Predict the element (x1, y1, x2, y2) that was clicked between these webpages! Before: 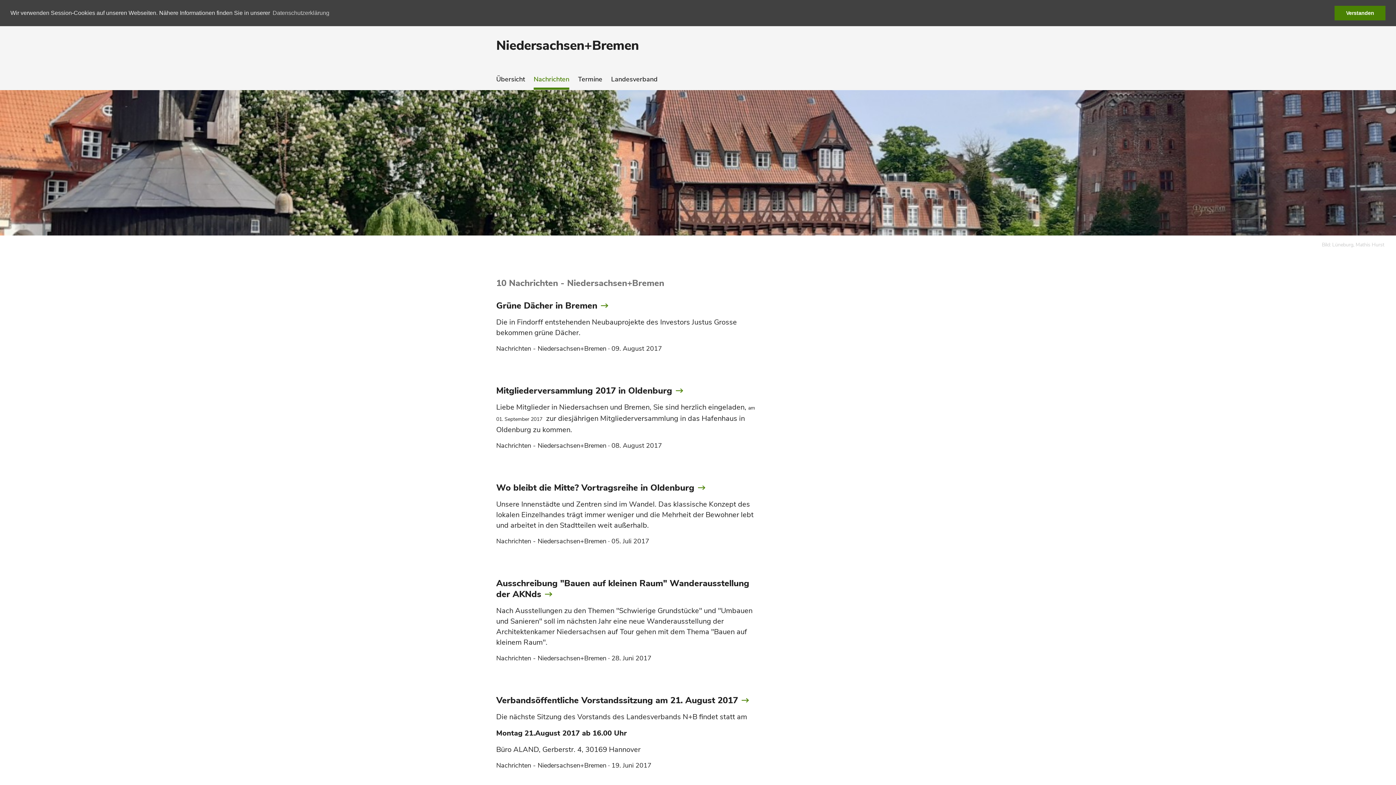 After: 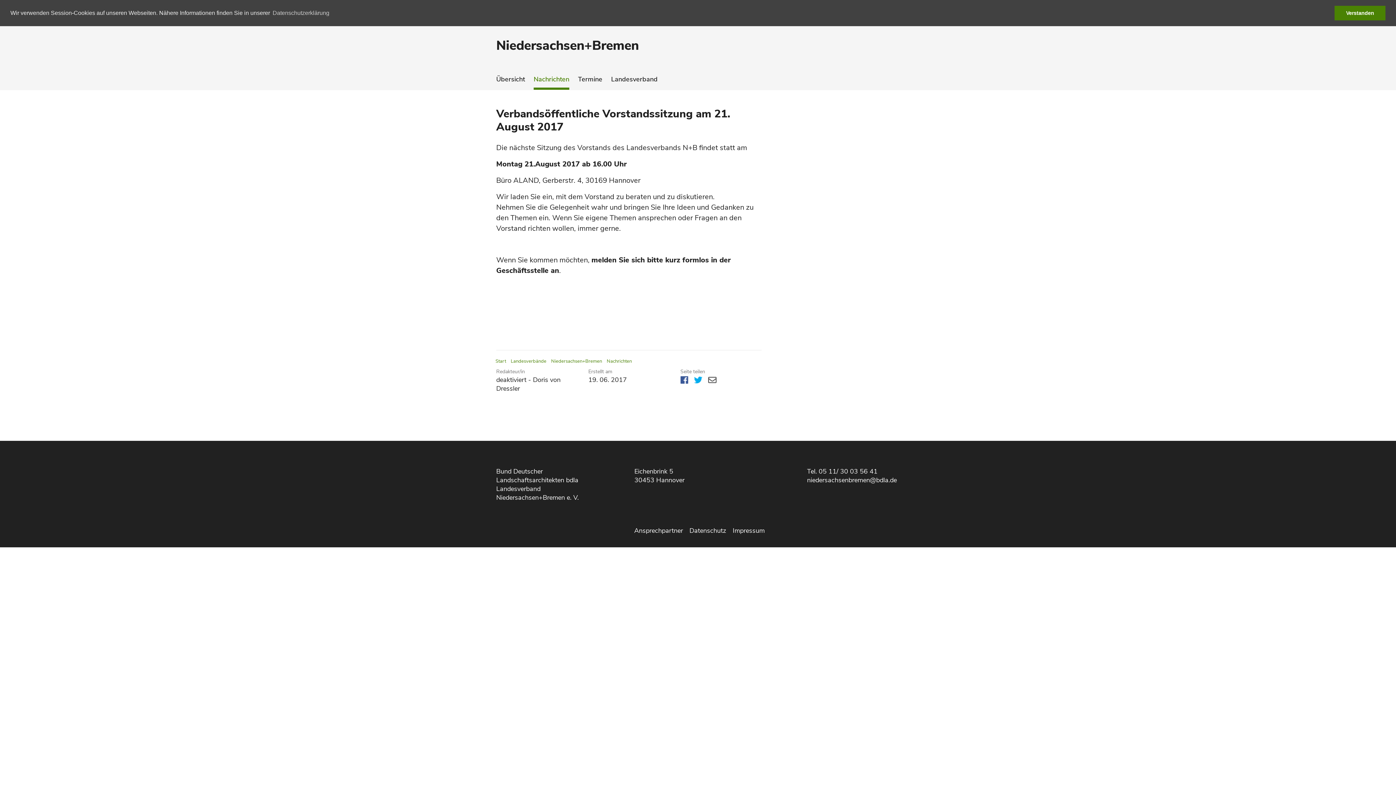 Action: label: Verbandsöffentliche Vorstandssitzung am 21. August 2017 bbox: (496, 694, 749, 706)